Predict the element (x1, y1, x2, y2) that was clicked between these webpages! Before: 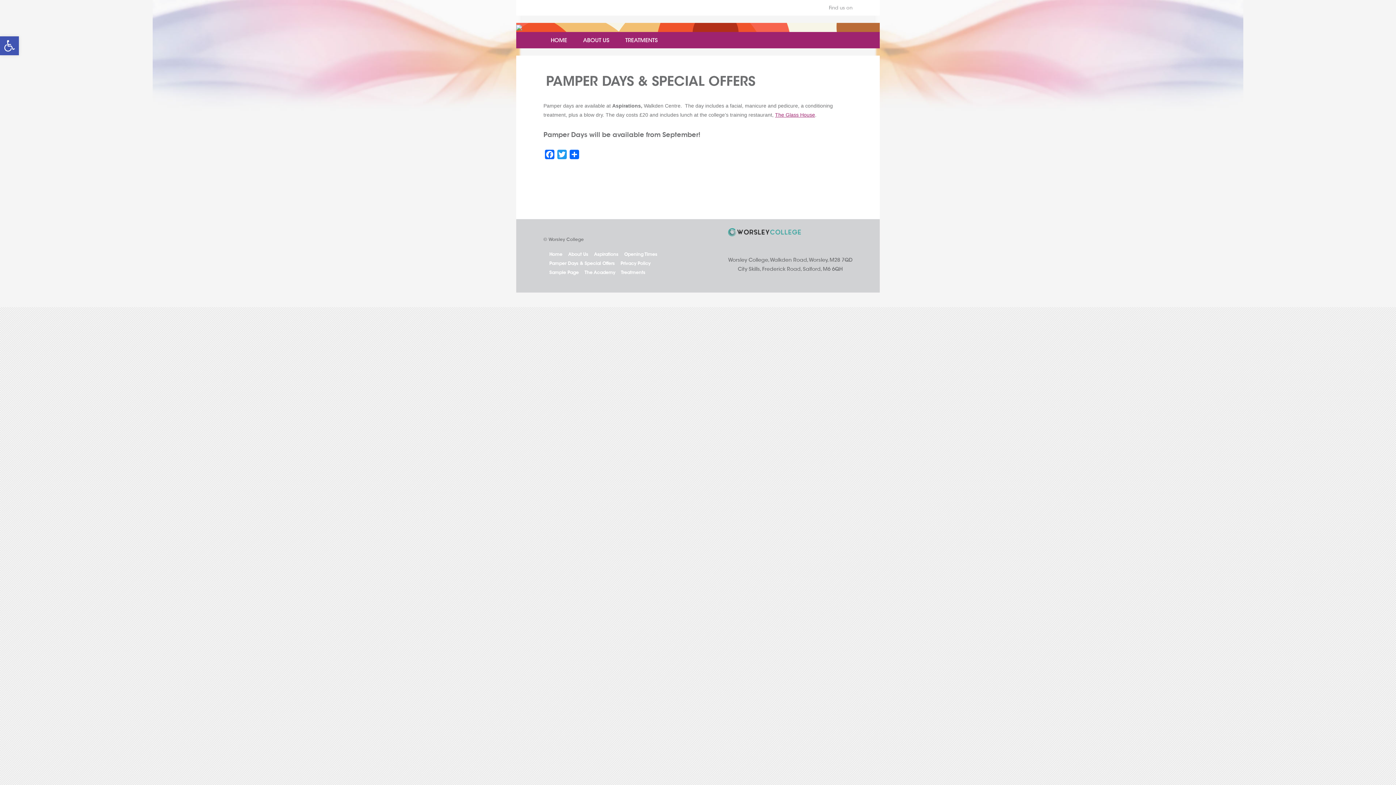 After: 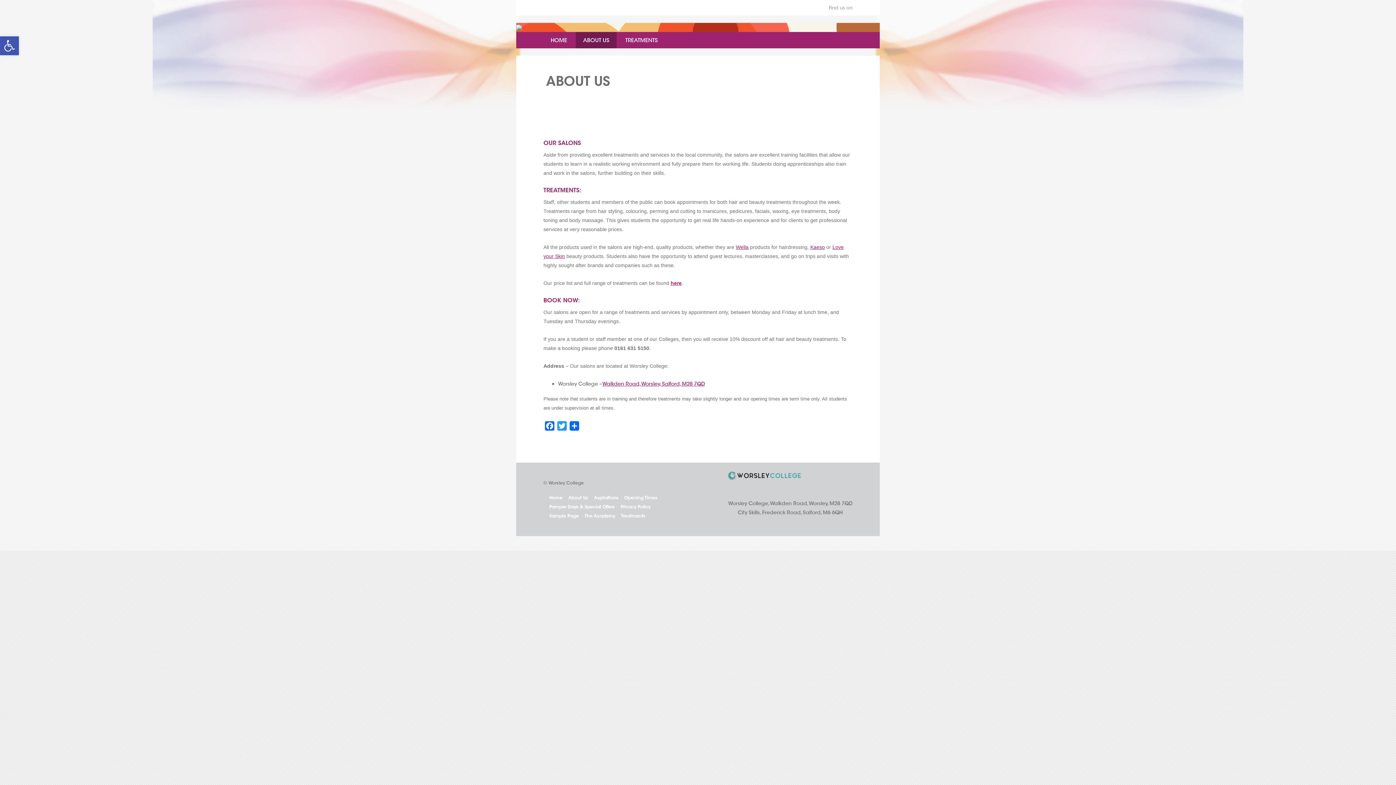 Action: bbox: (565, 251, 591, 257) label: About Us